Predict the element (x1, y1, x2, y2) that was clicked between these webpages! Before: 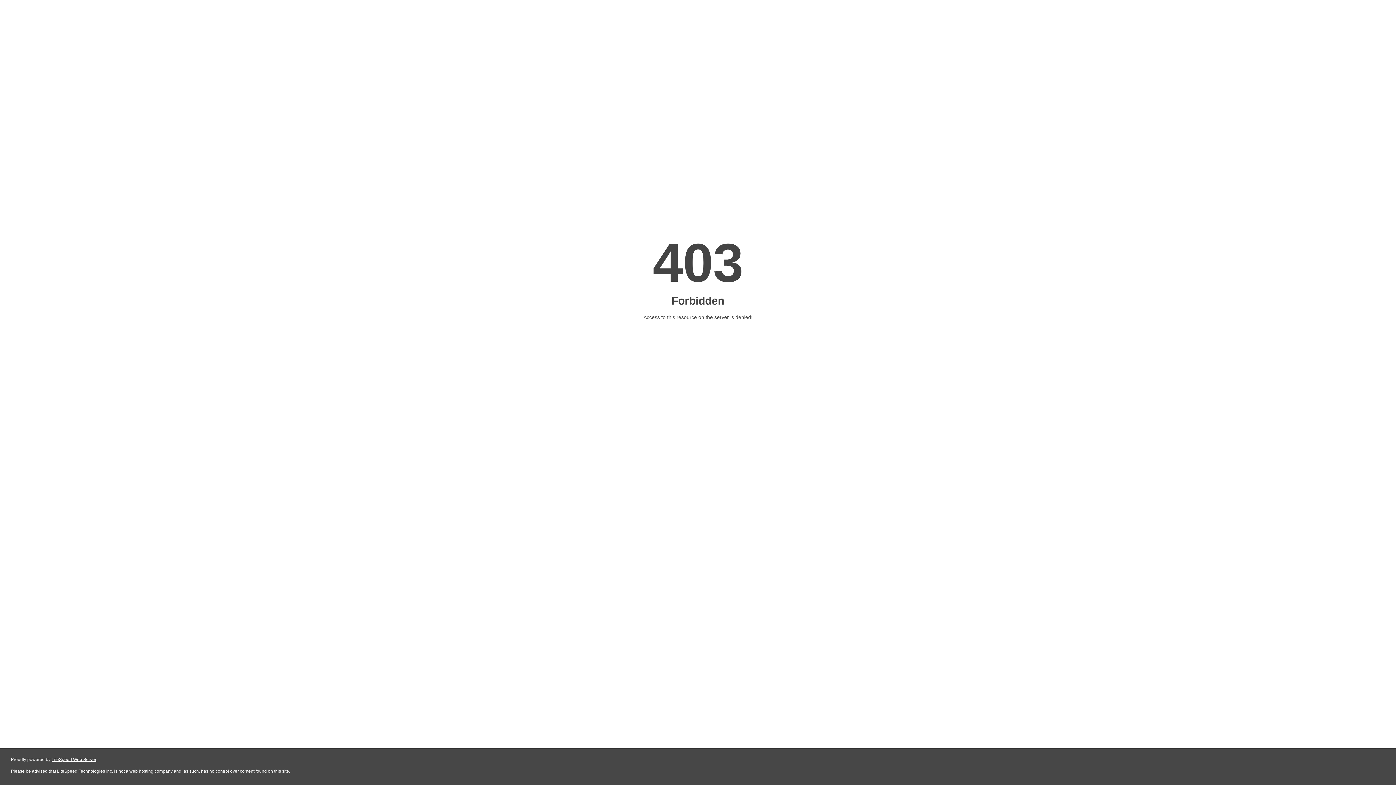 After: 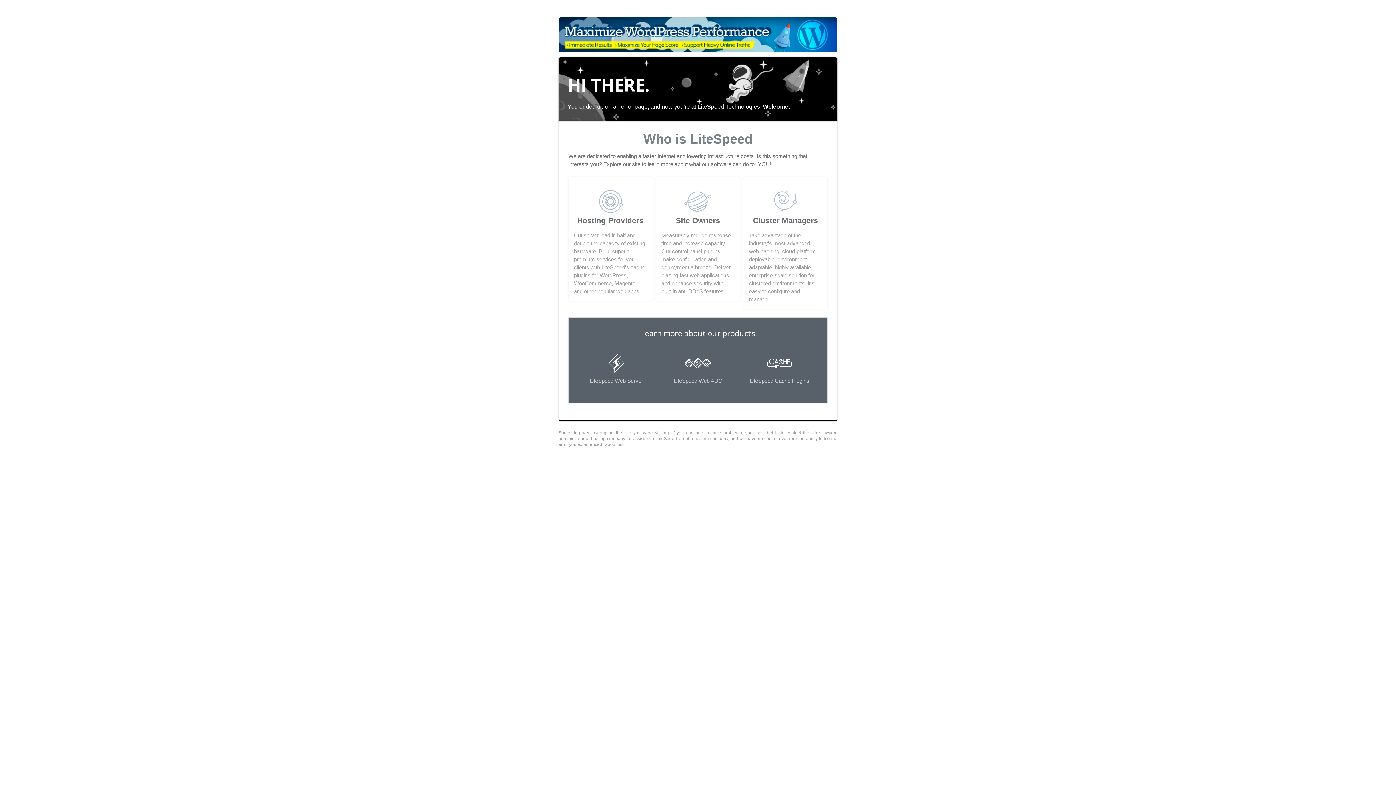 Action: label: LiteSpeed Web Server bbox: (51, 757, 96, 762)